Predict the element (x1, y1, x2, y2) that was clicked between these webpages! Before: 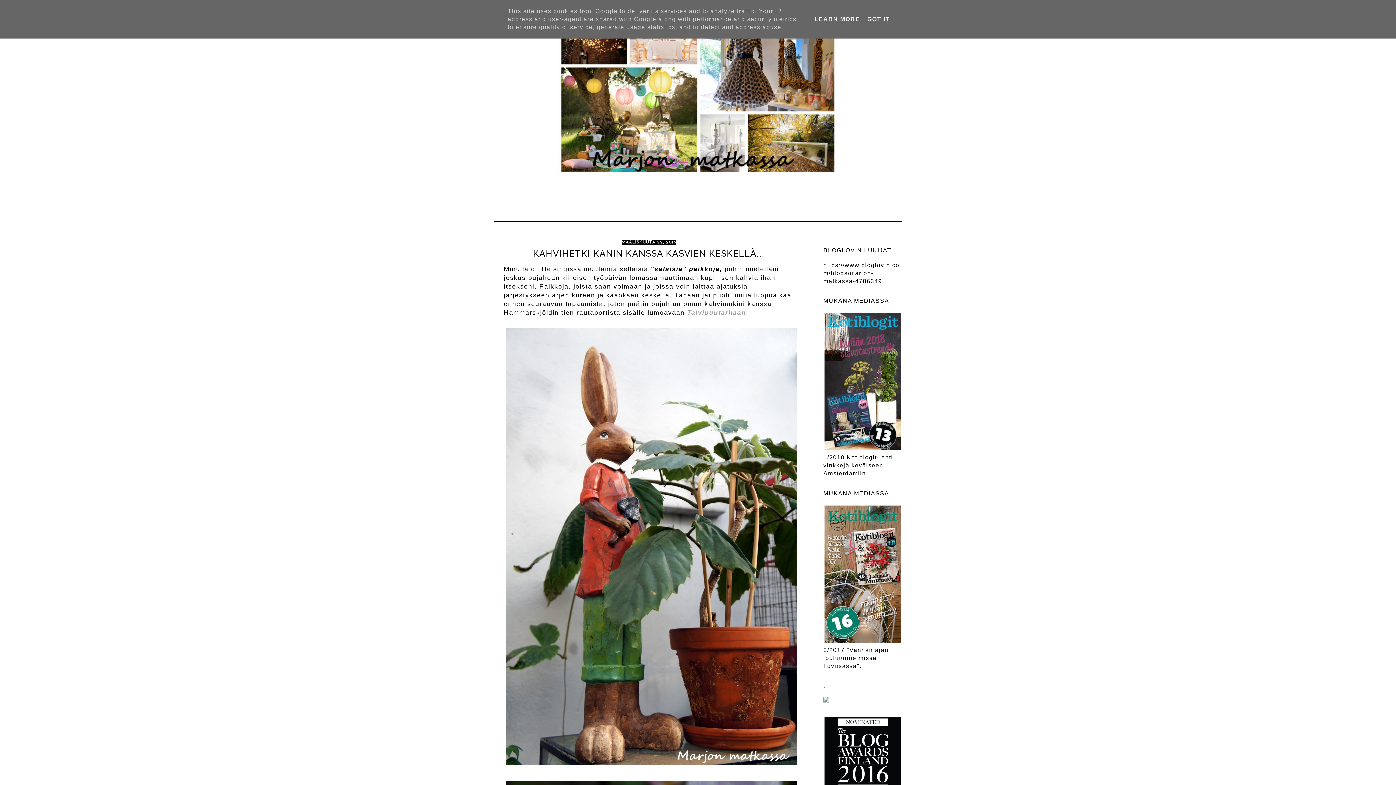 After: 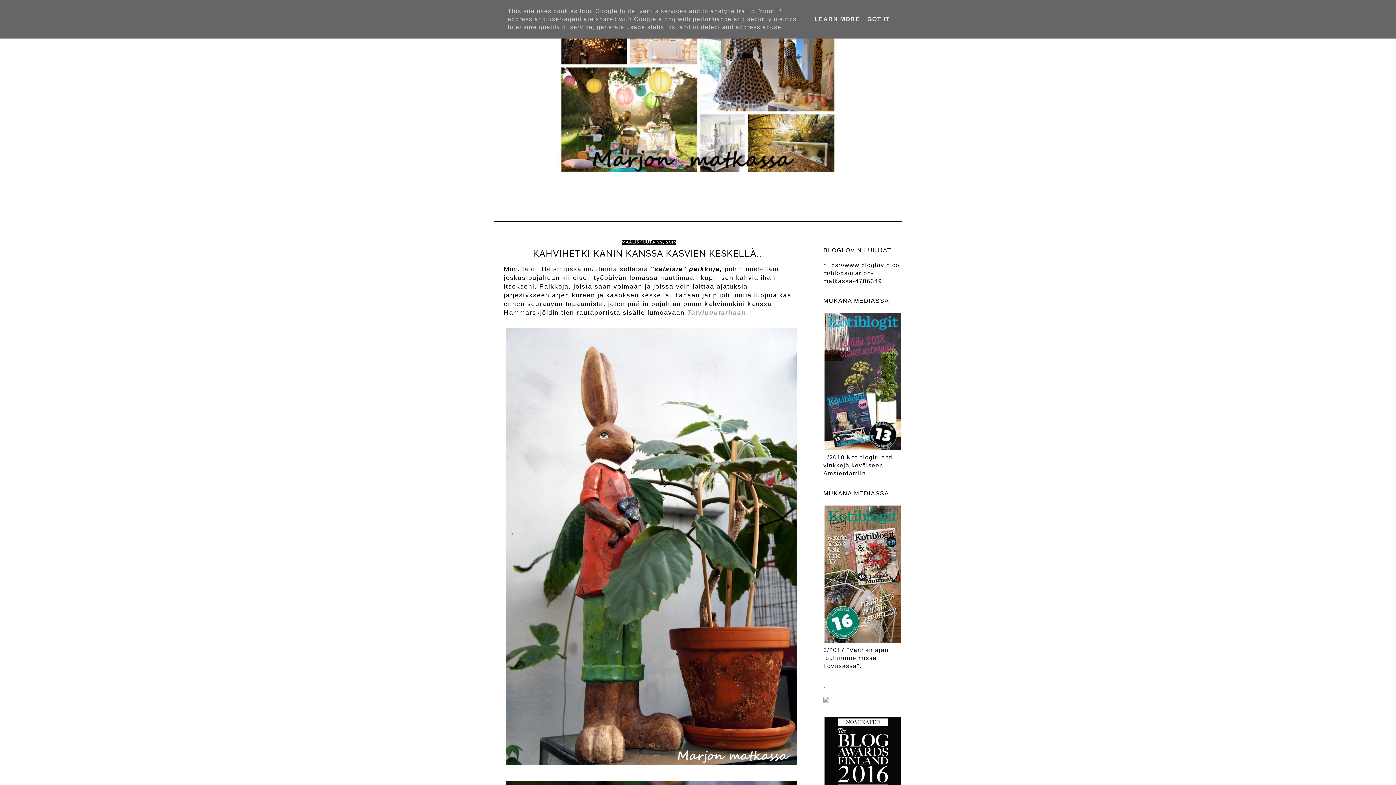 Action: bbox: (823, 697, 829, 704)